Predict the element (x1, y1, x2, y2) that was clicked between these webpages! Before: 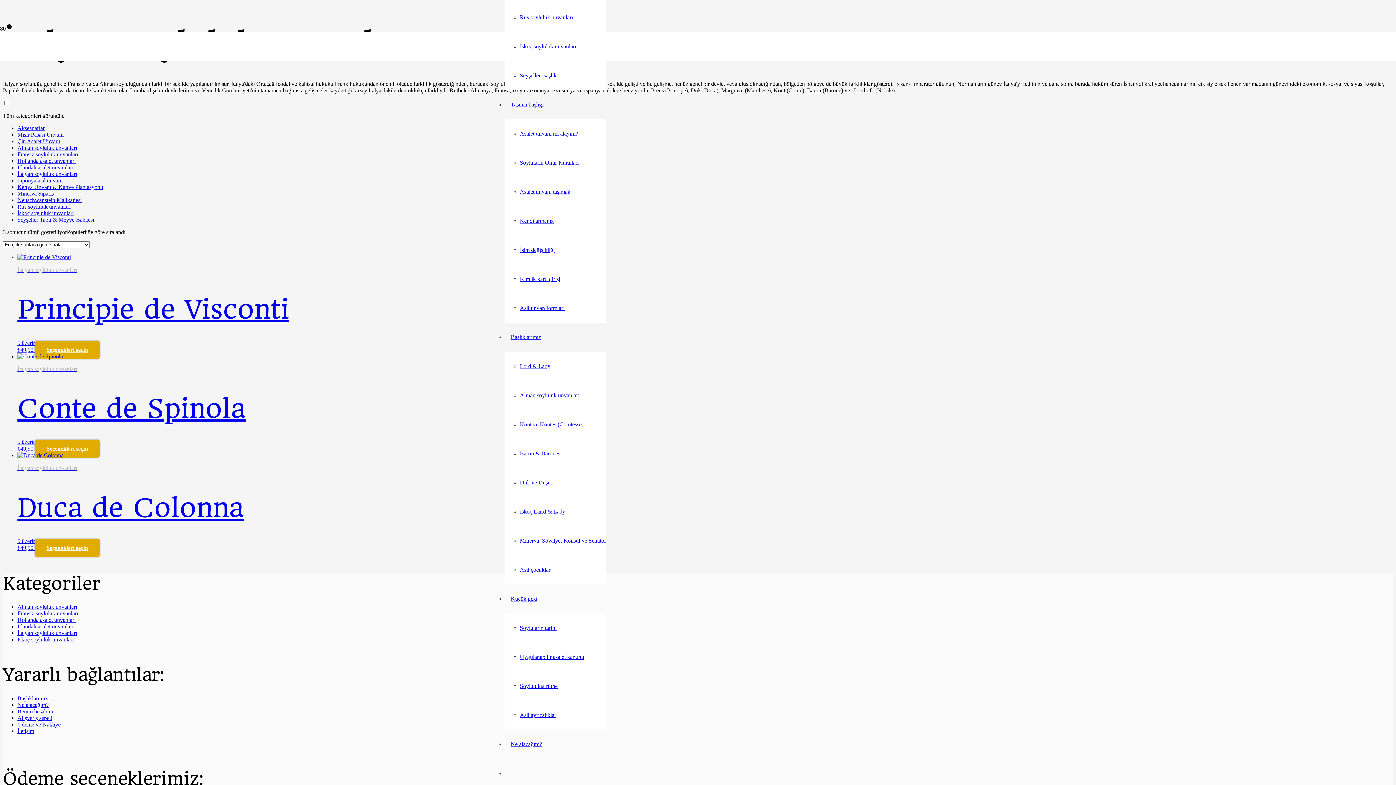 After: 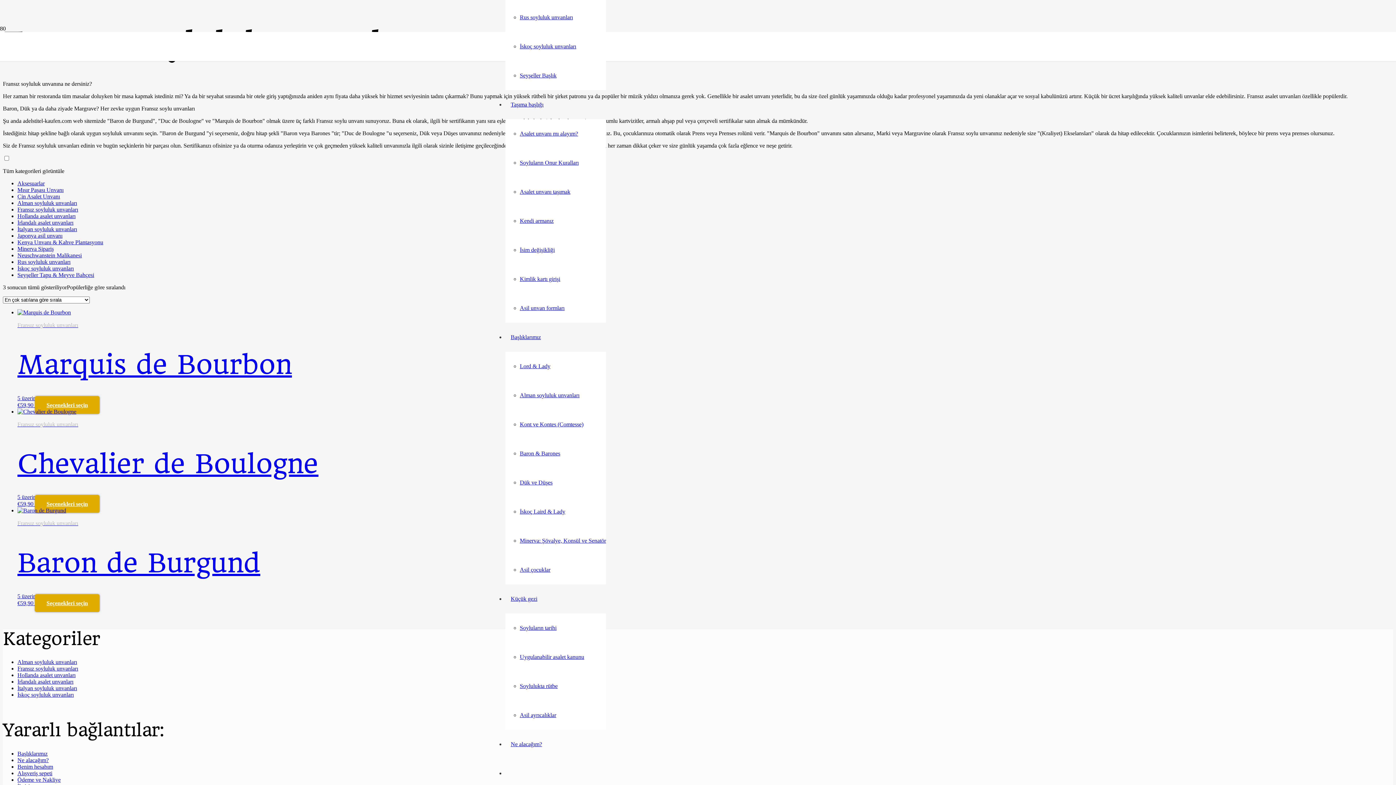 Action: label: Fransız soyluluk unvanları bbox: (17, 151, 78, 157)